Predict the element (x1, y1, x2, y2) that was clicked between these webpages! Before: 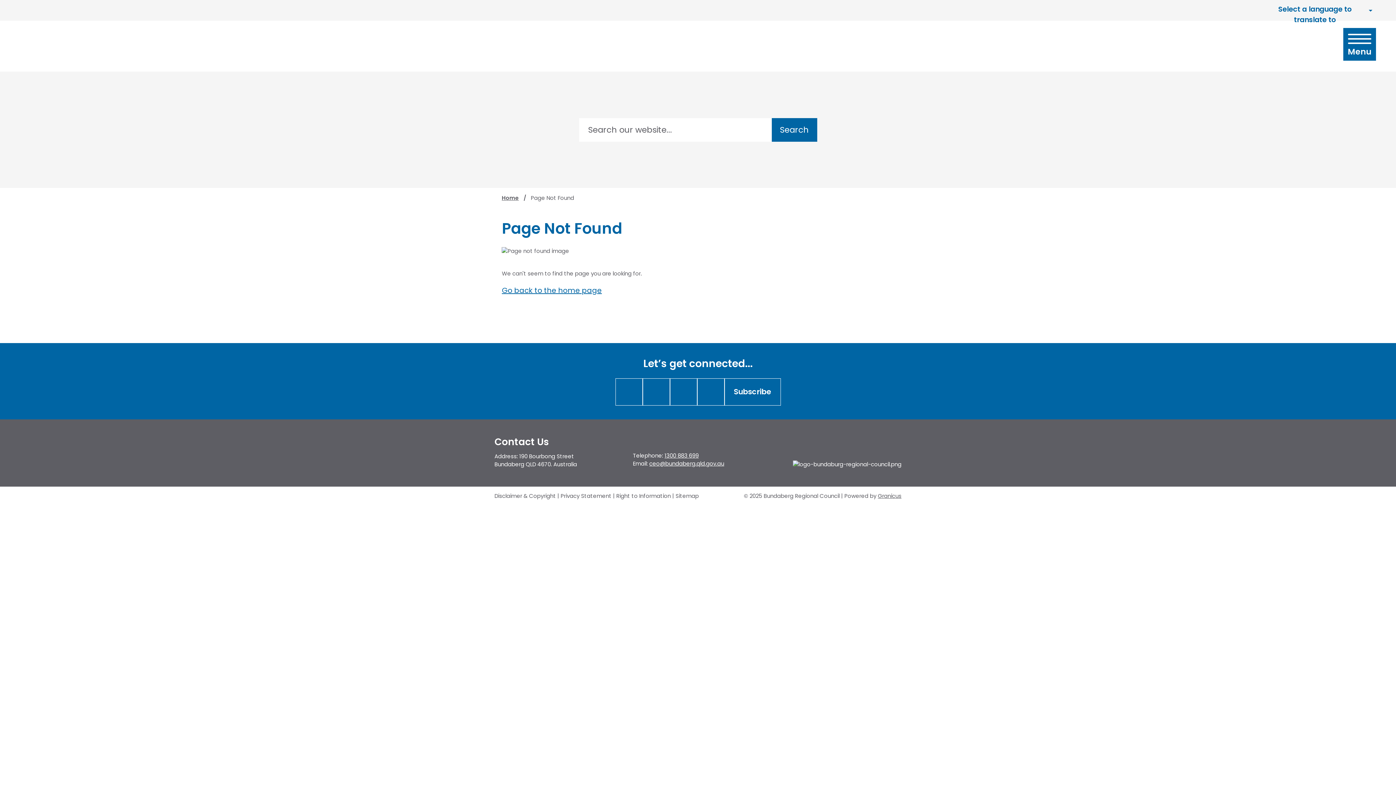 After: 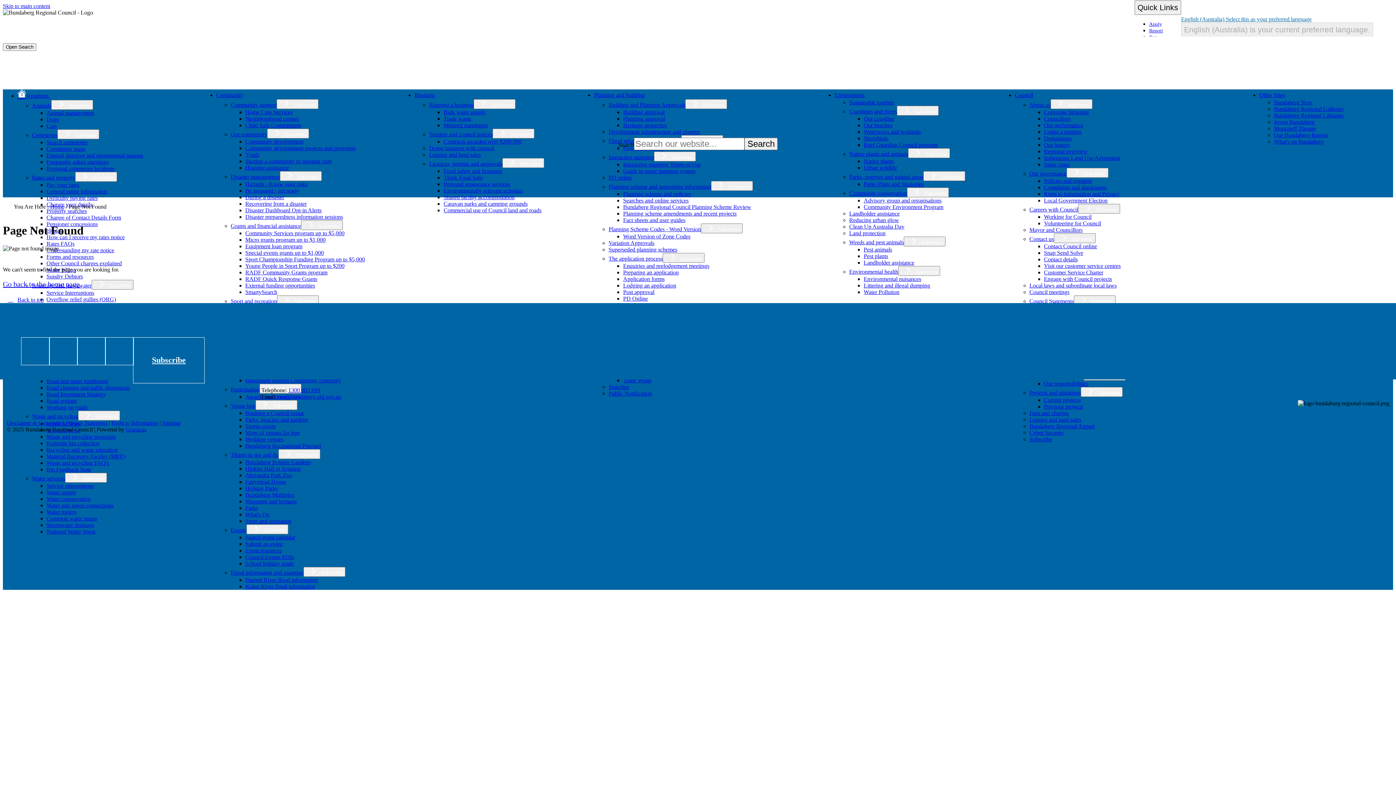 Action: label: Open side
Menu bbox: (1348, 33, 1371, 55)